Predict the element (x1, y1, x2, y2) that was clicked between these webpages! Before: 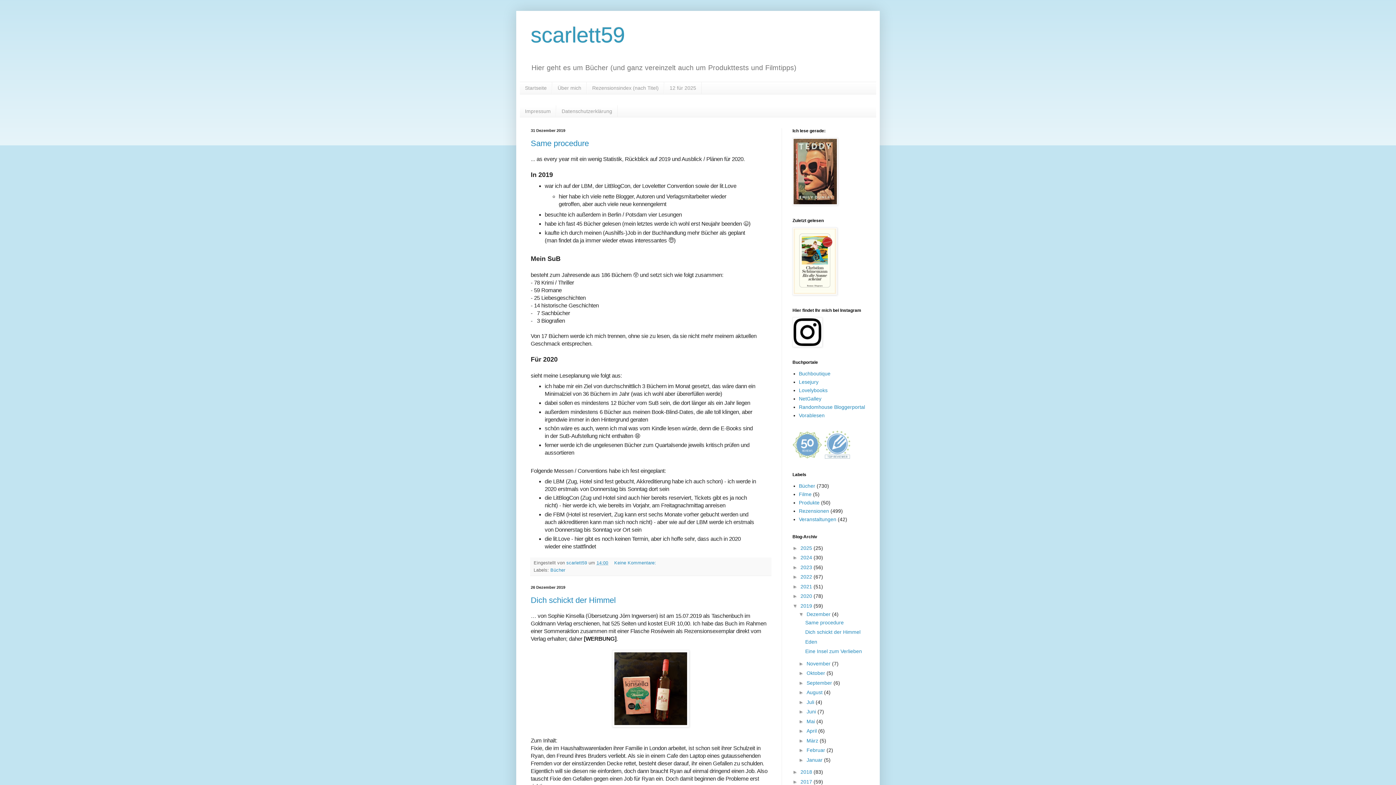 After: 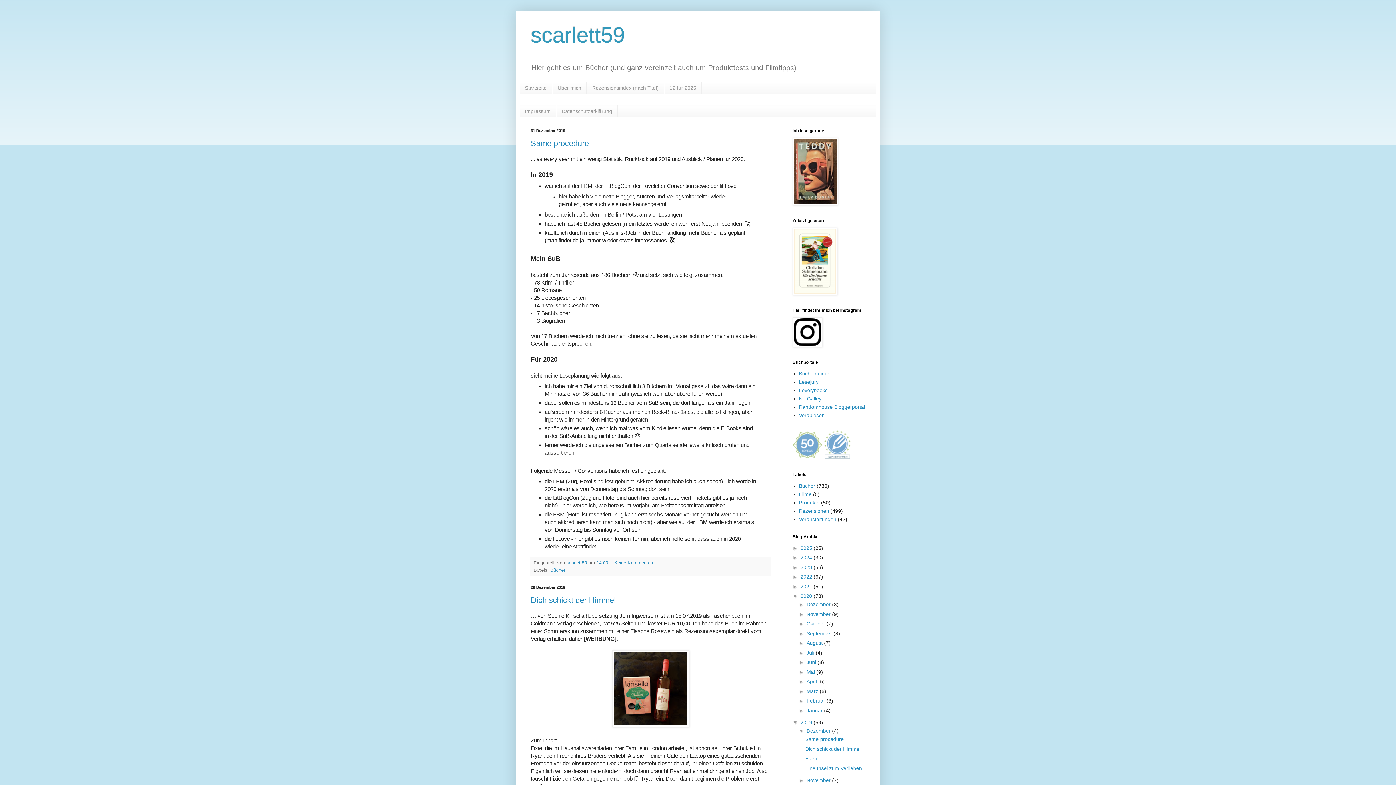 Action: bbox: (792, 593, 800, 599) label: ►  